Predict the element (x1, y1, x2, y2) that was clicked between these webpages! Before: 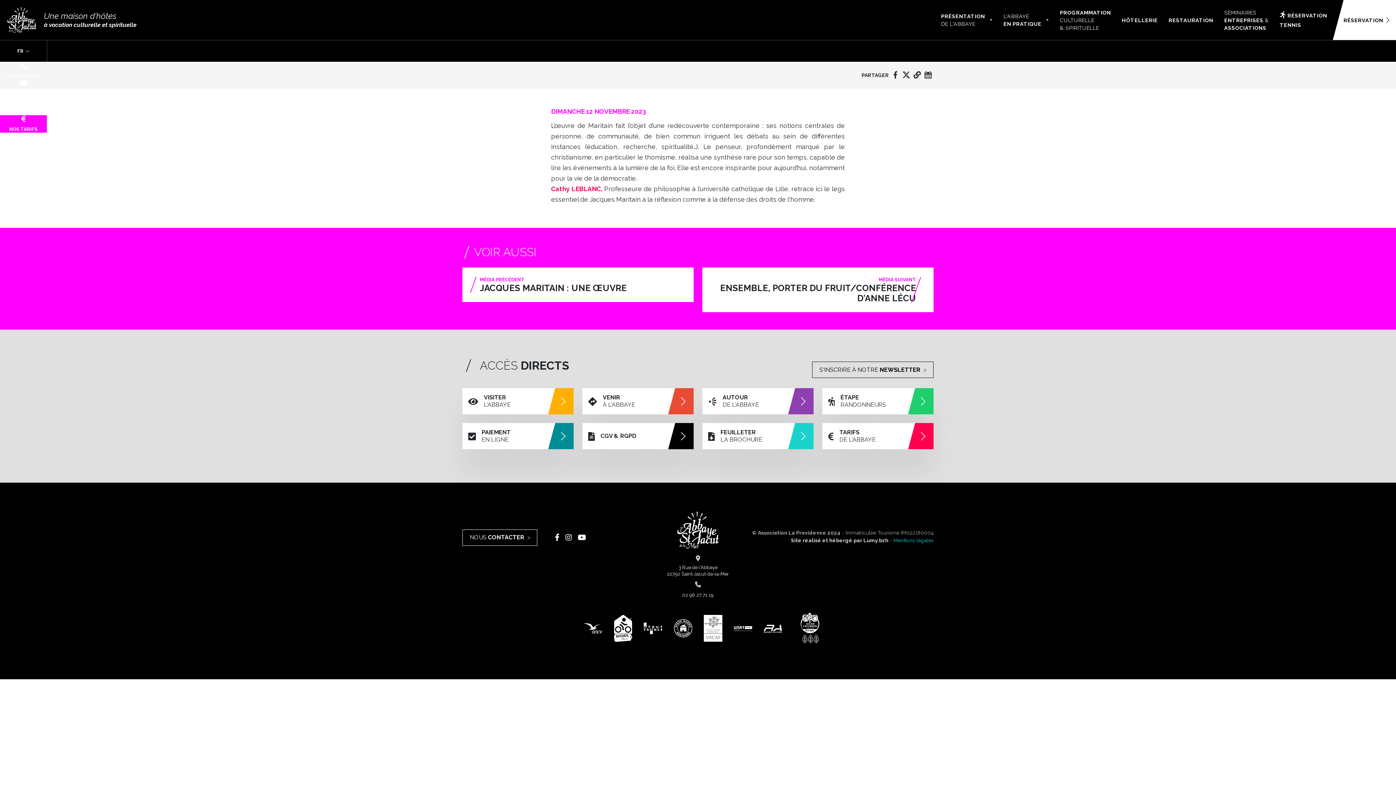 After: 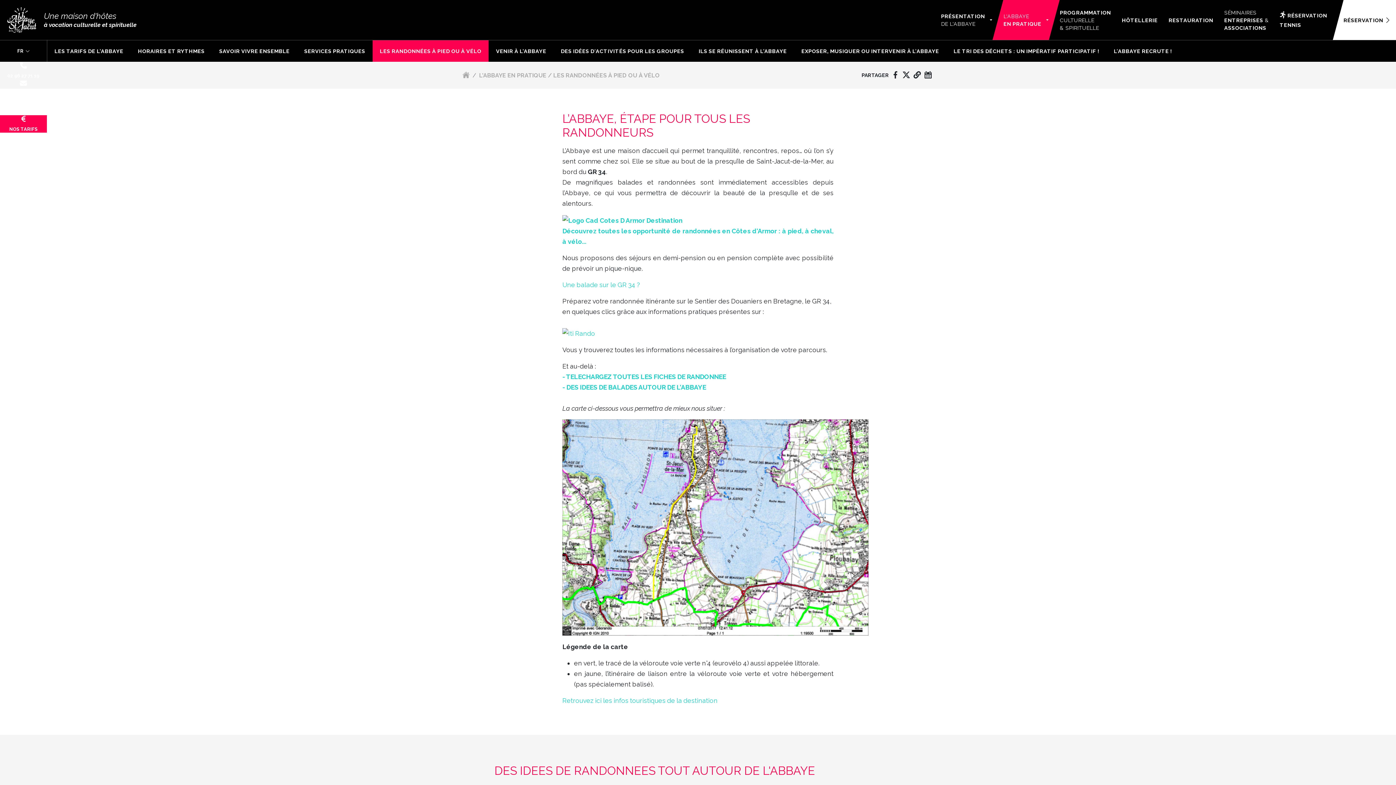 Action: label: ÉTAPE
RANDONNEURS bbox: (822, 388, 933, 414)